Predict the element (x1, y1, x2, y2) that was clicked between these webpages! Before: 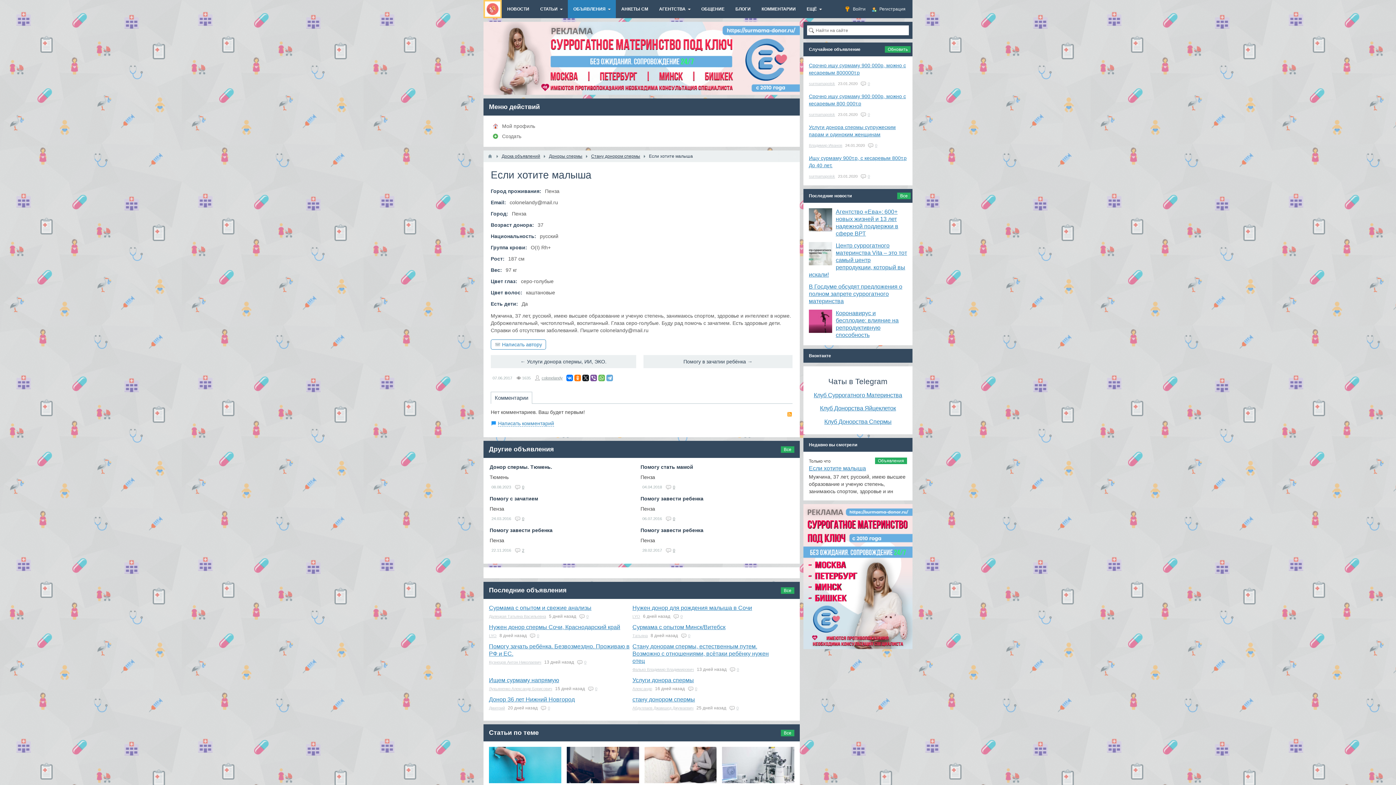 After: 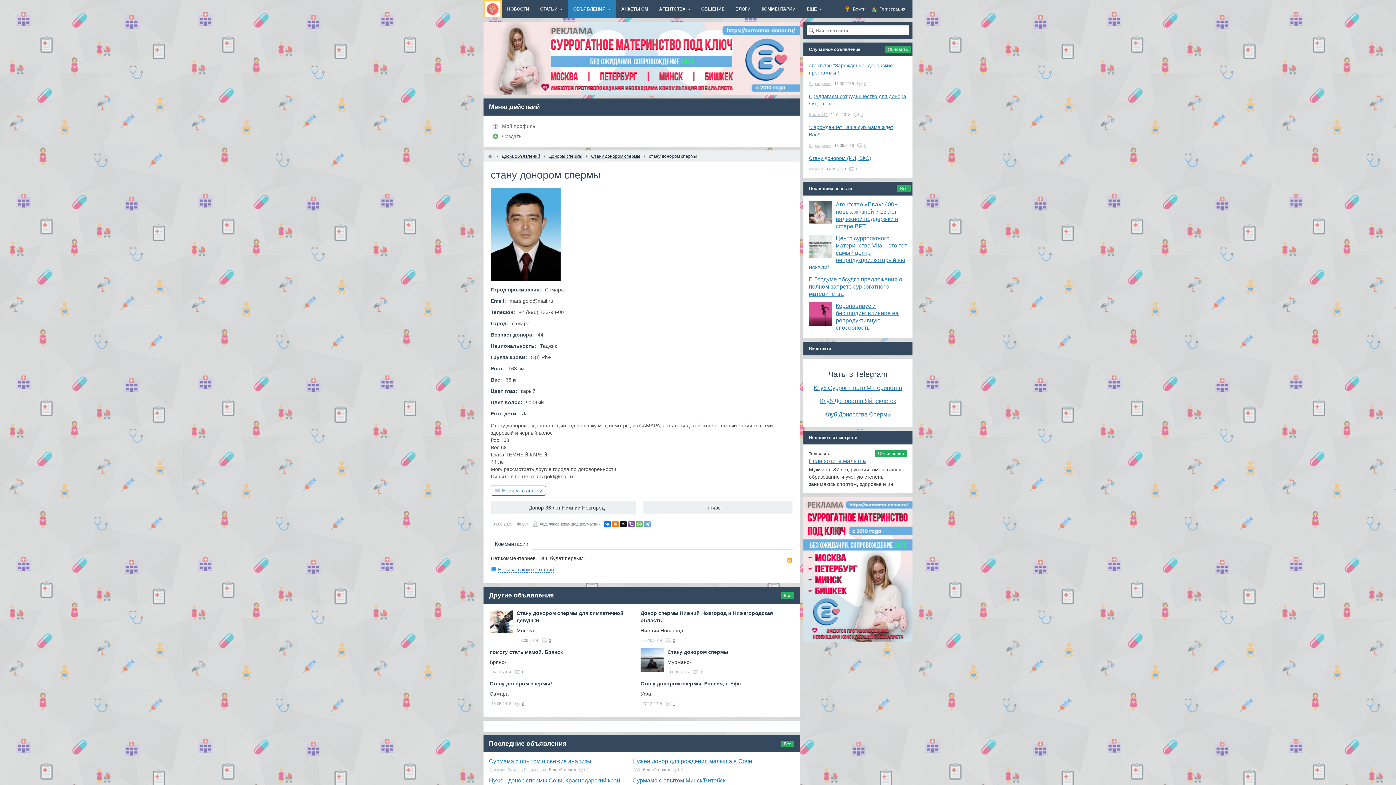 Action: bbox: (632, 696, 695, 702) label: стану донором спермы